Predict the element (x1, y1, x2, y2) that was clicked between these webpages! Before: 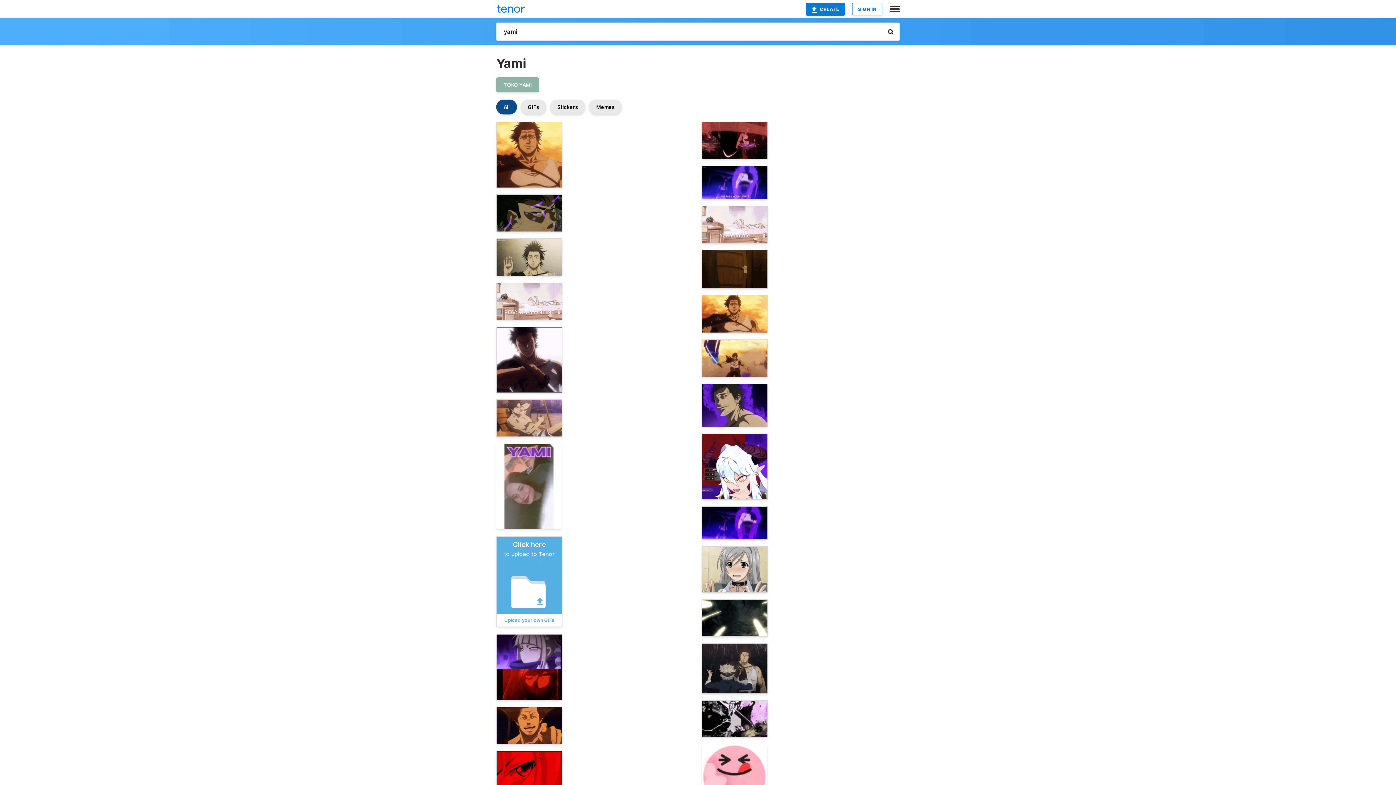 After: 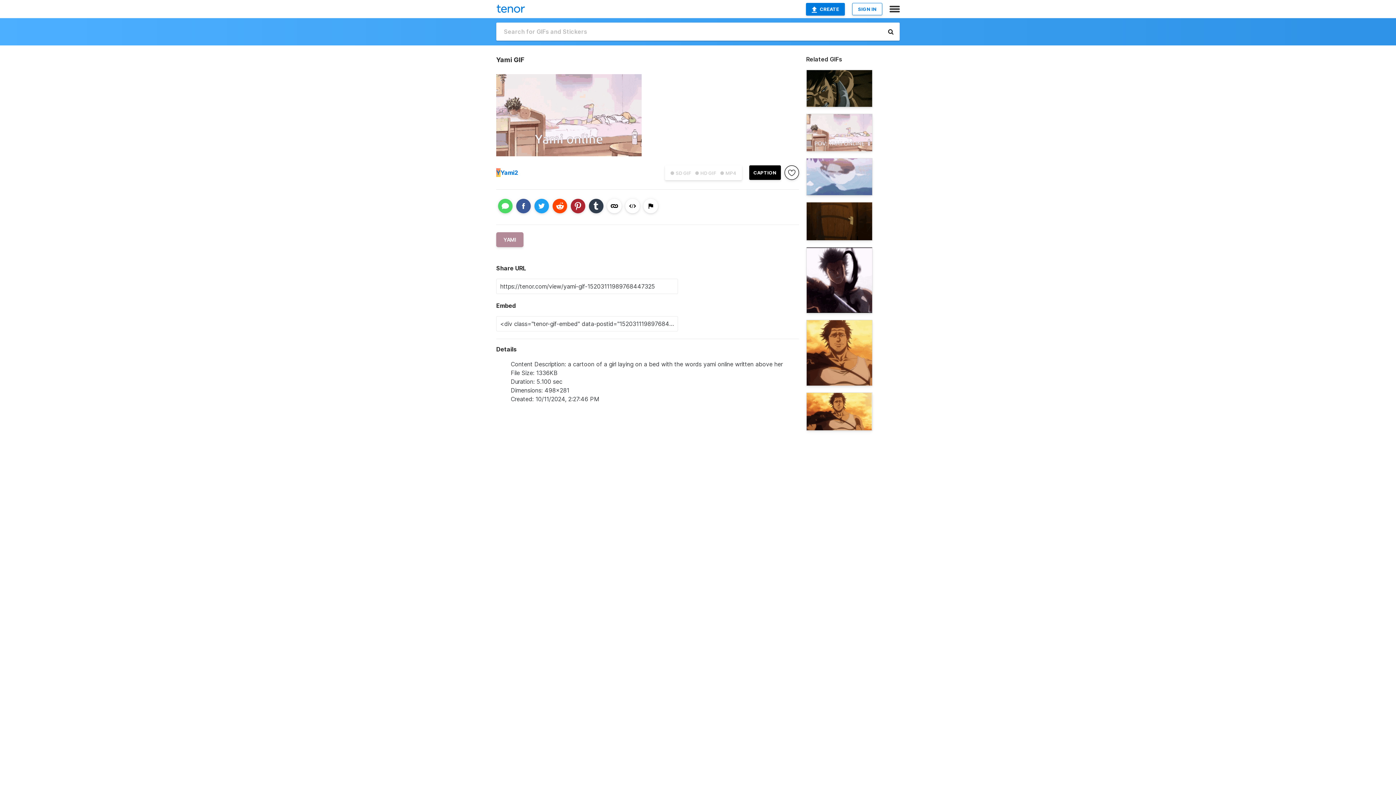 Action: bbox: (701, 205, 768, 243)